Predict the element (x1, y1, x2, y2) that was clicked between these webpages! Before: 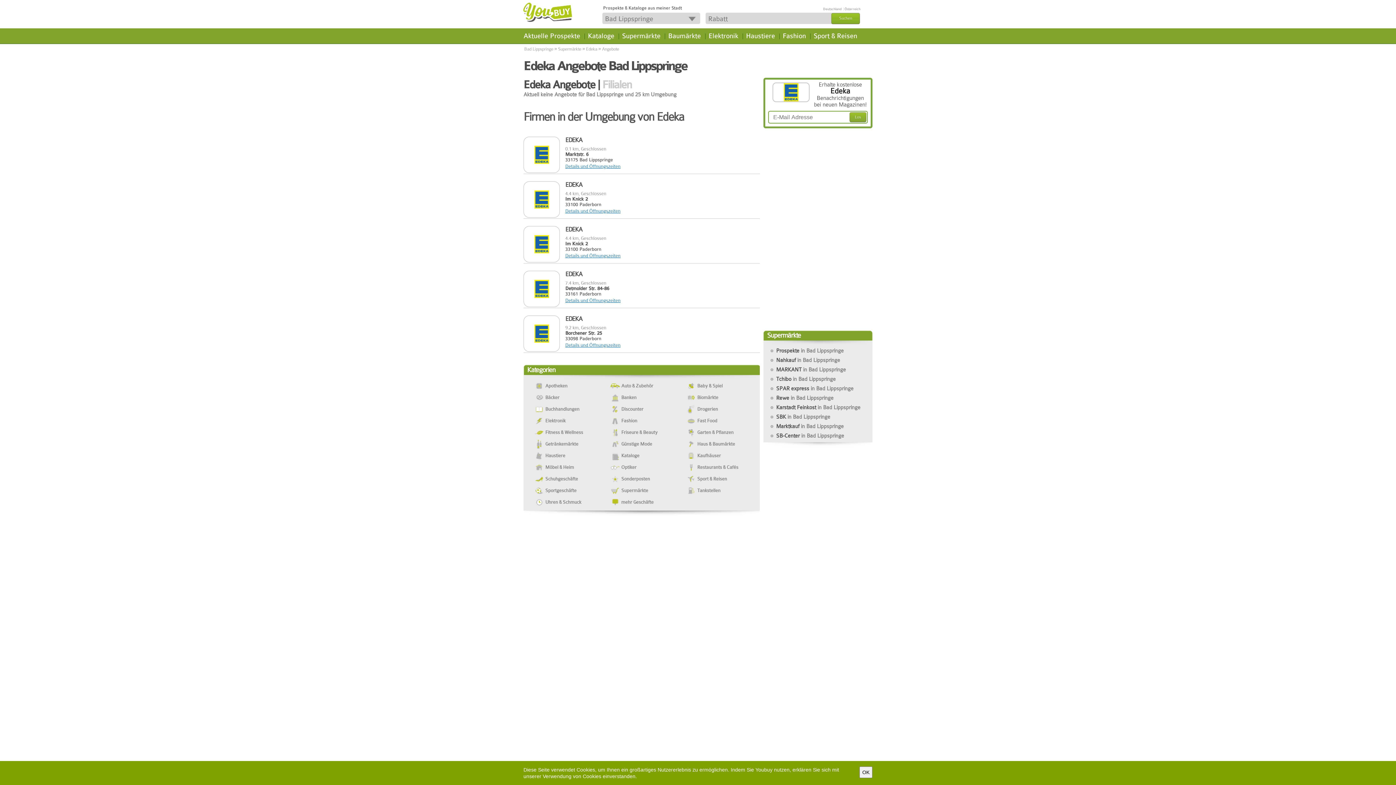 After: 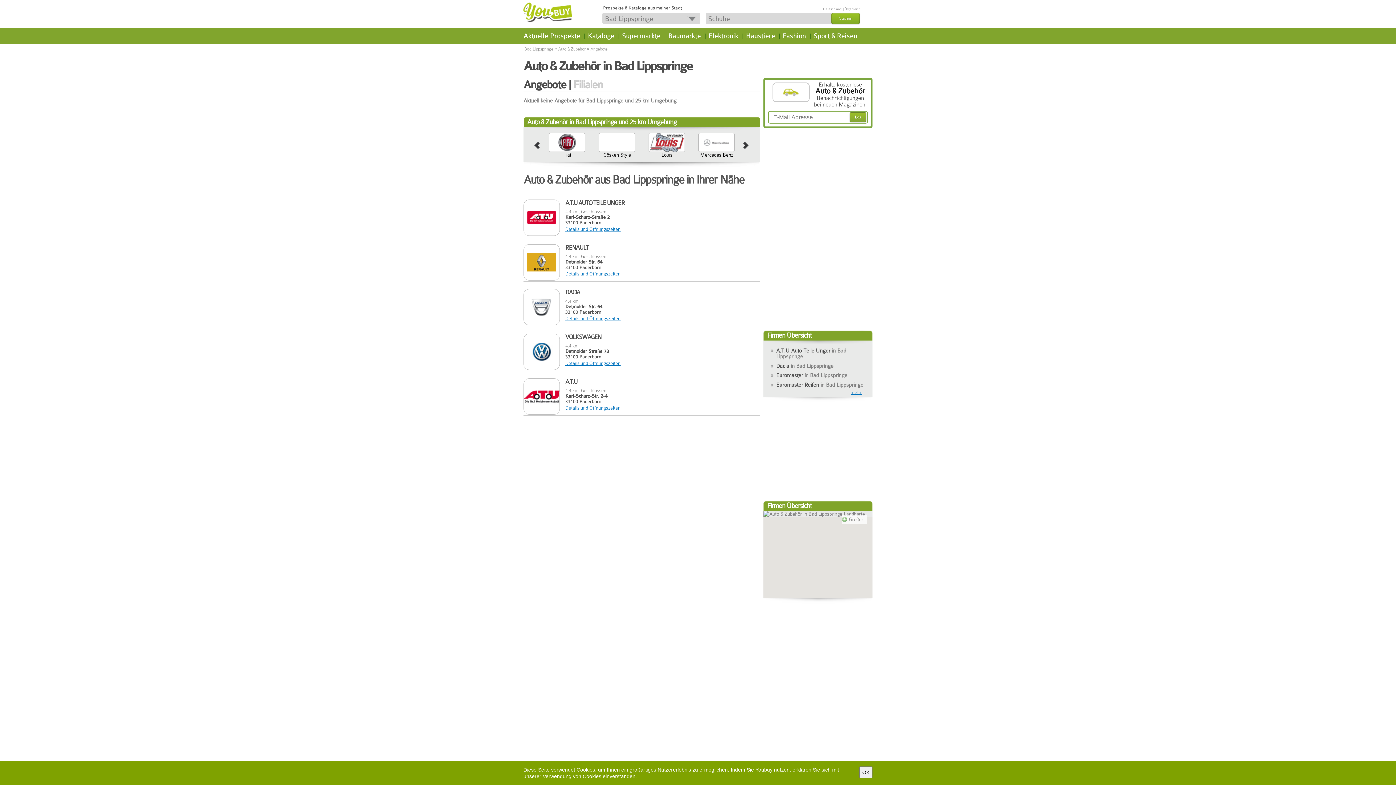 Action: bbox: (606, 381, 675, 392) label: Auto & Zubehör